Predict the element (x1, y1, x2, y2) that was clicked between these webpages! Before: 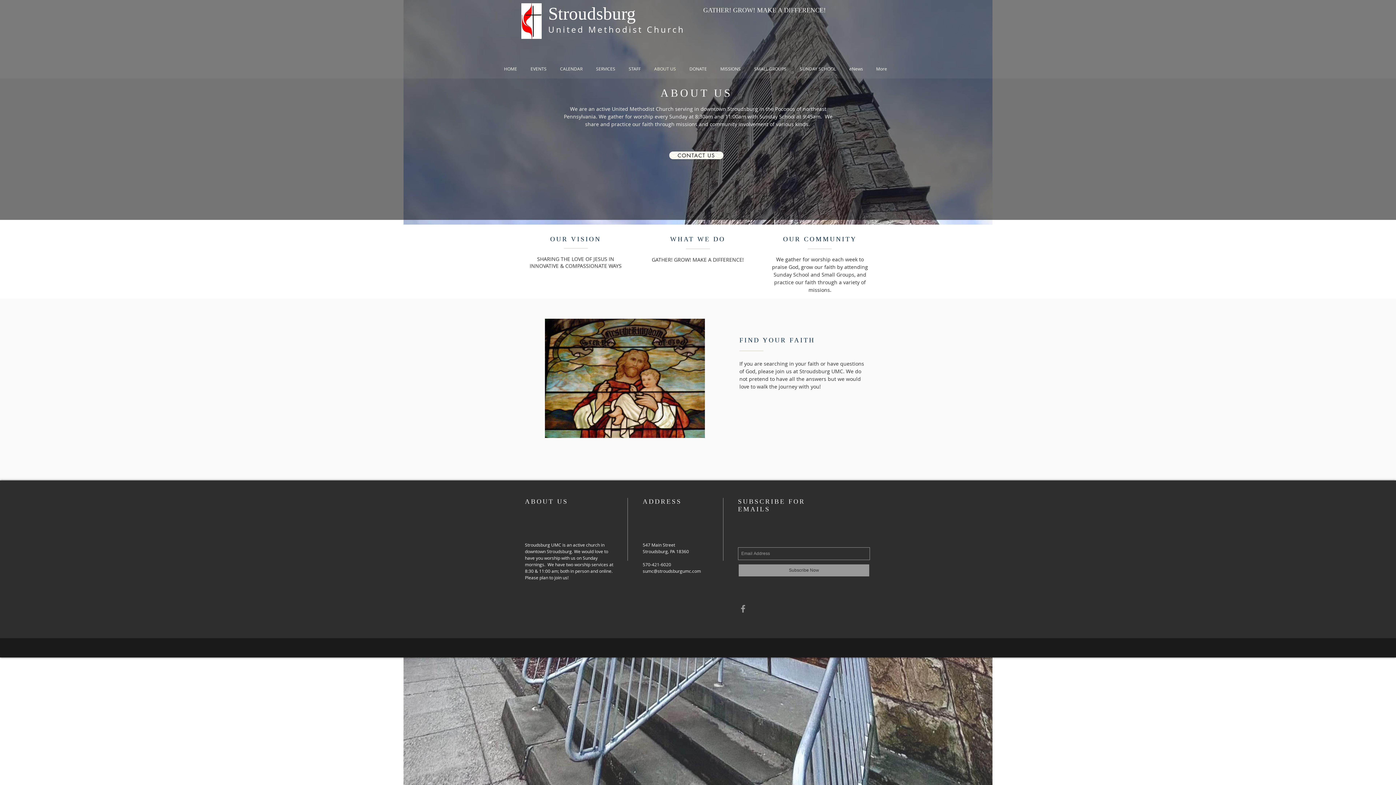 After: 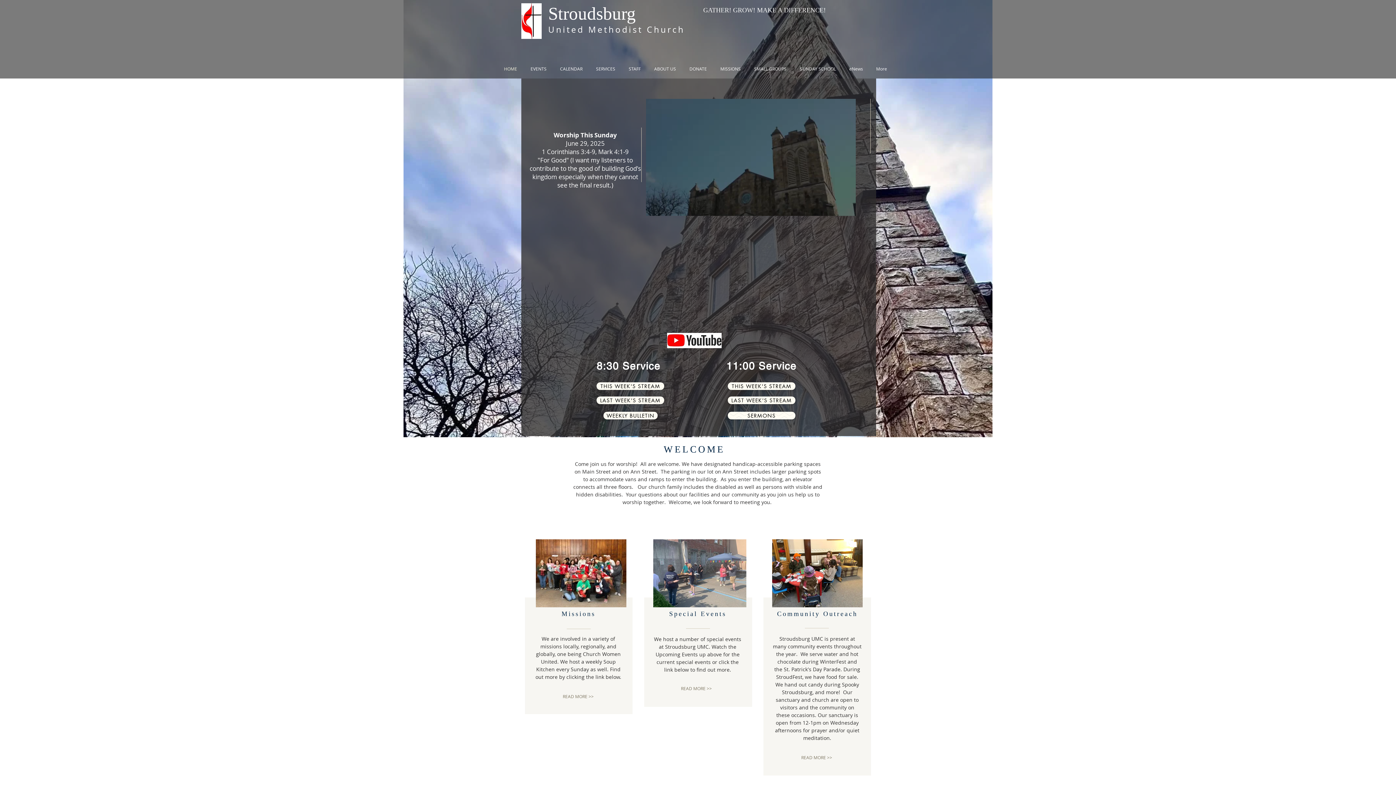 Action: label: Contact Us bbox: (669, 151, 723, 159)